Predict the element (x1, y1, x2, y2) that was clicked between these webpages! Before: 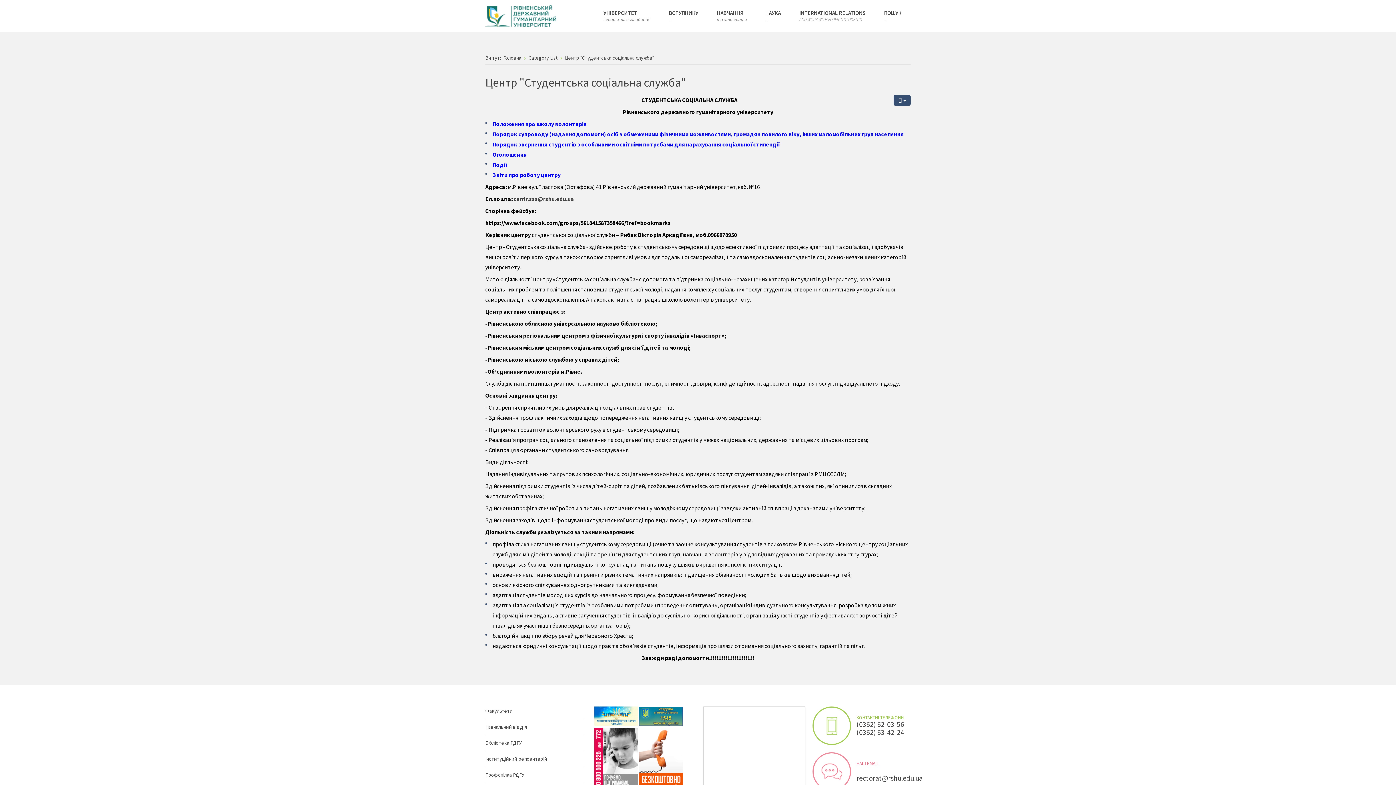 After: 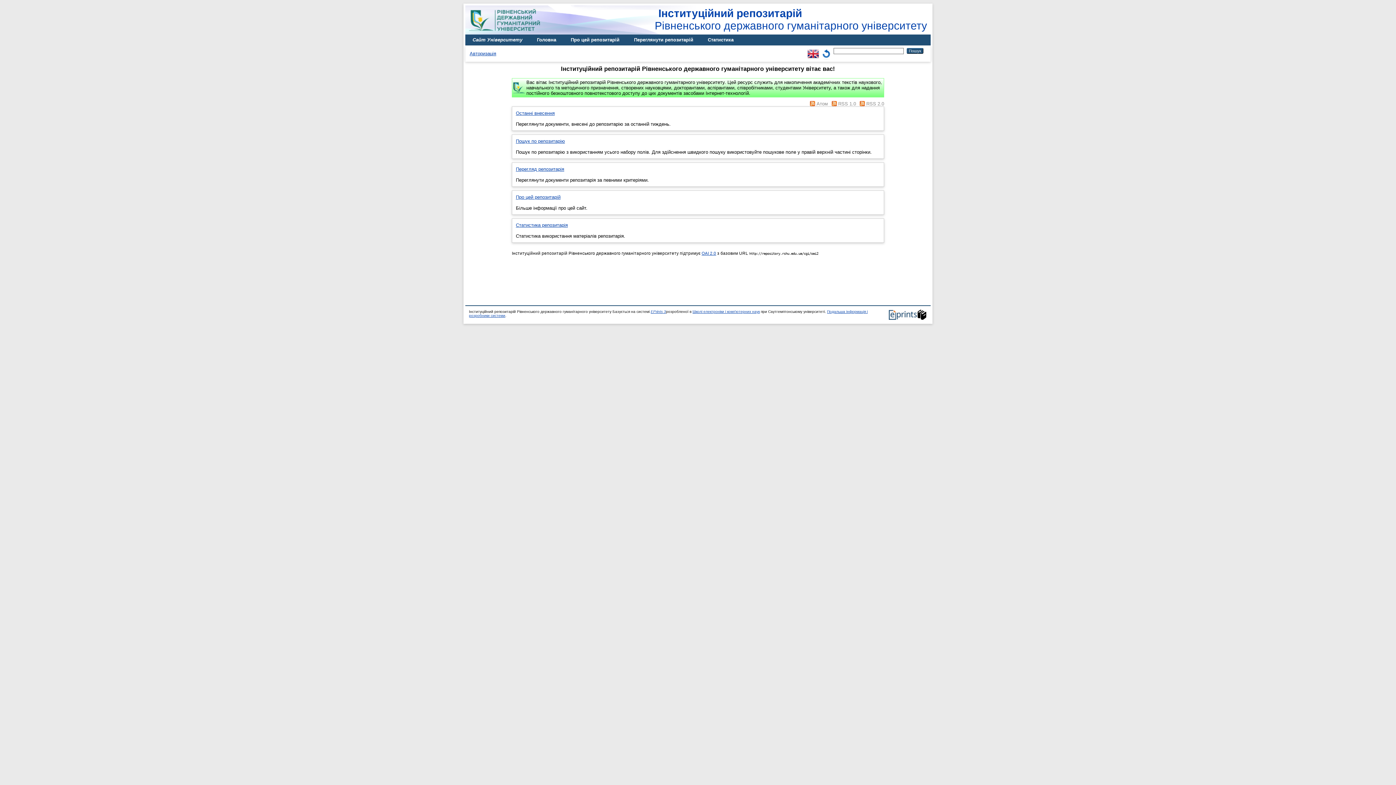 Action: label: Інституційний репозитарій bbox: (485, 751, 583, 767)